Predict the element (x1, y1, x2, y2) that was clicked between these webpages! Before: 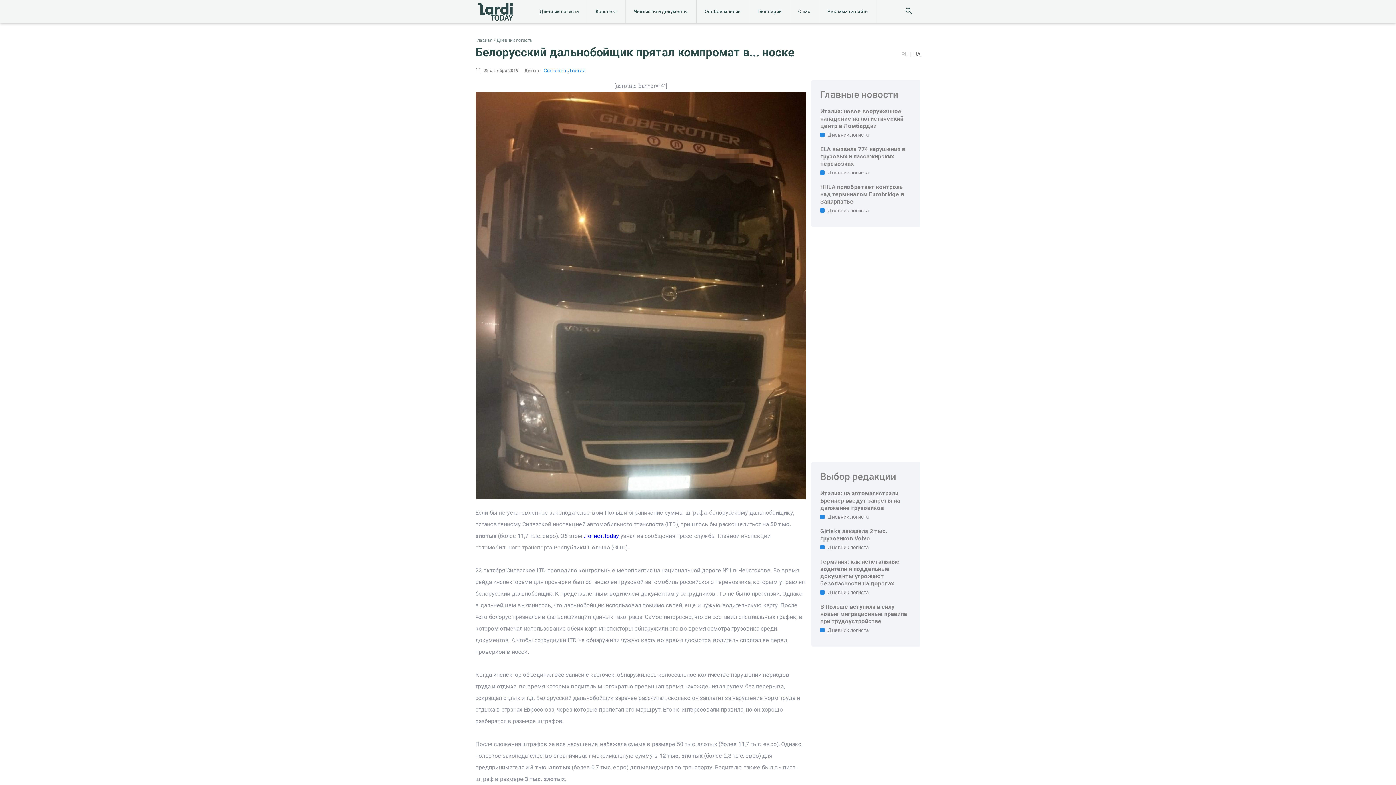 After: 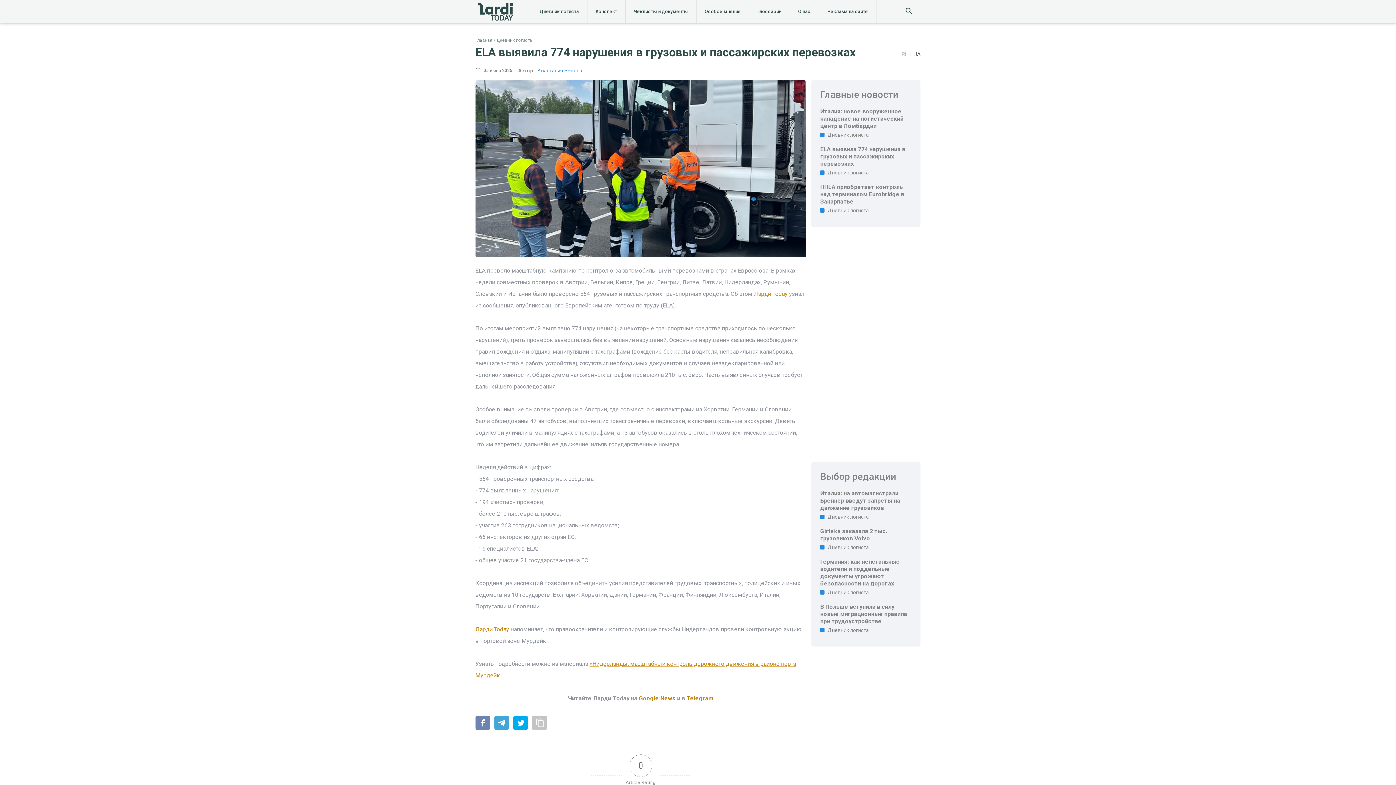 Action: bbox: (820, 145, 905, 167) label: ELA выявила 774 нарушения в грузовых и пассажирских перевозках